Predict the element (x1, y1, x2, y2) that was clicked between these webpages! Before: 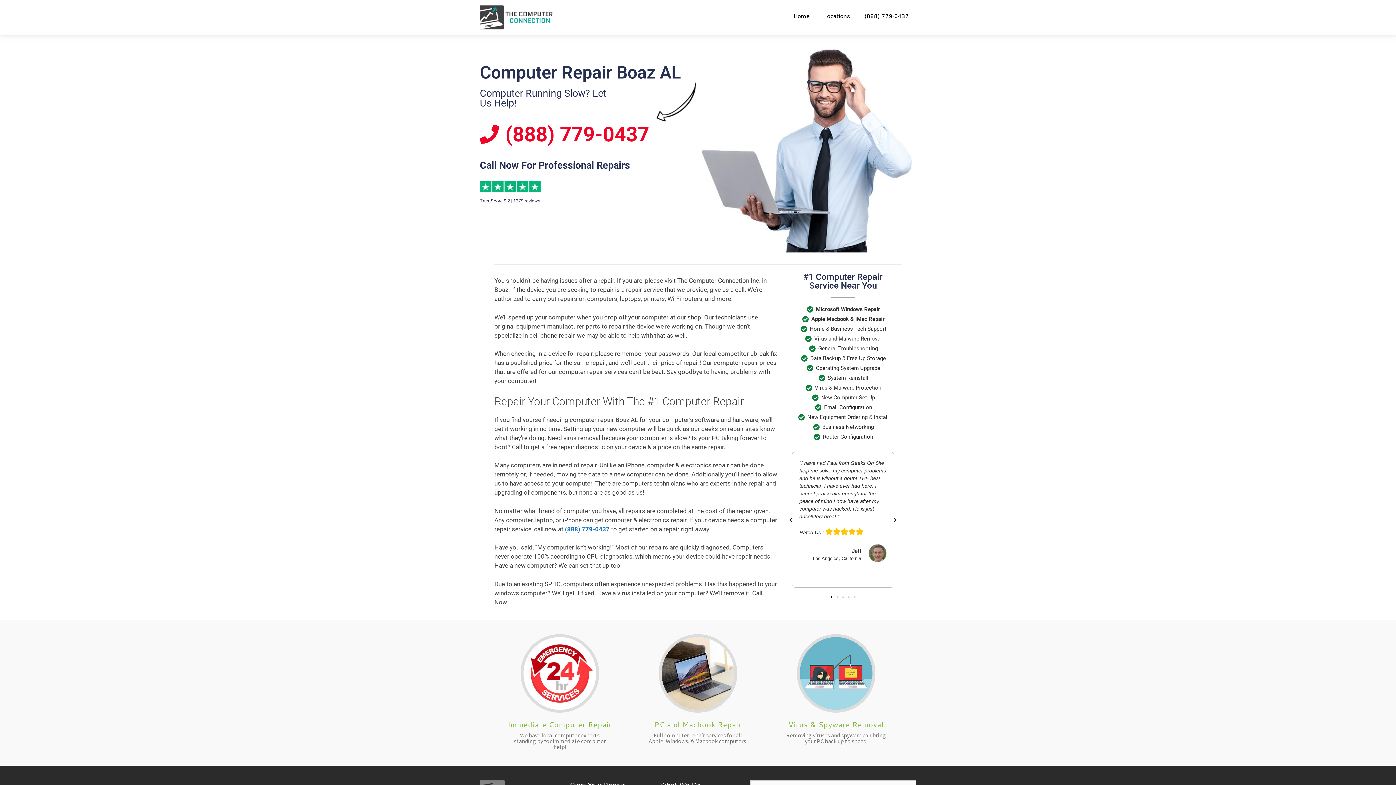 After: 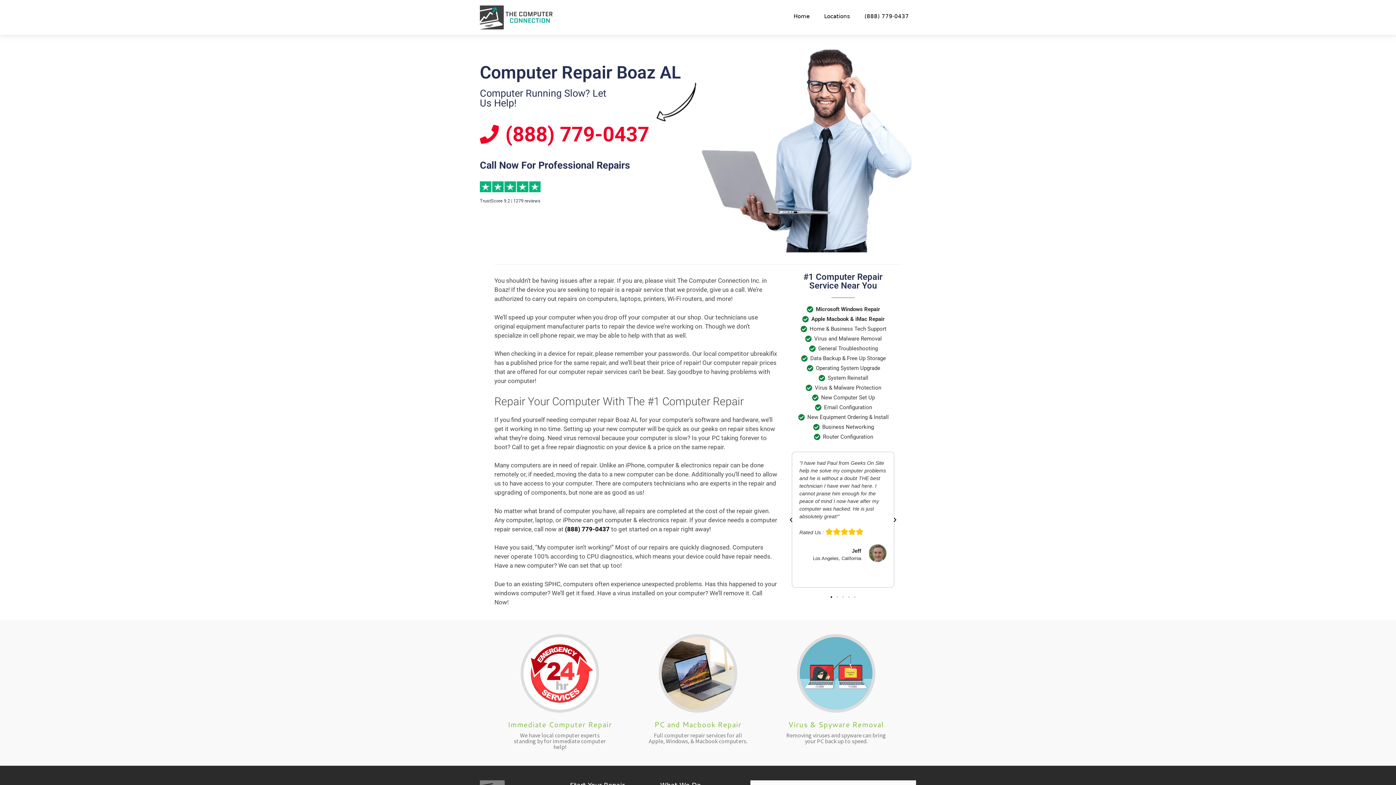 Action: label: (888) 779-0437 bbox: (565, 525, 609, 533)